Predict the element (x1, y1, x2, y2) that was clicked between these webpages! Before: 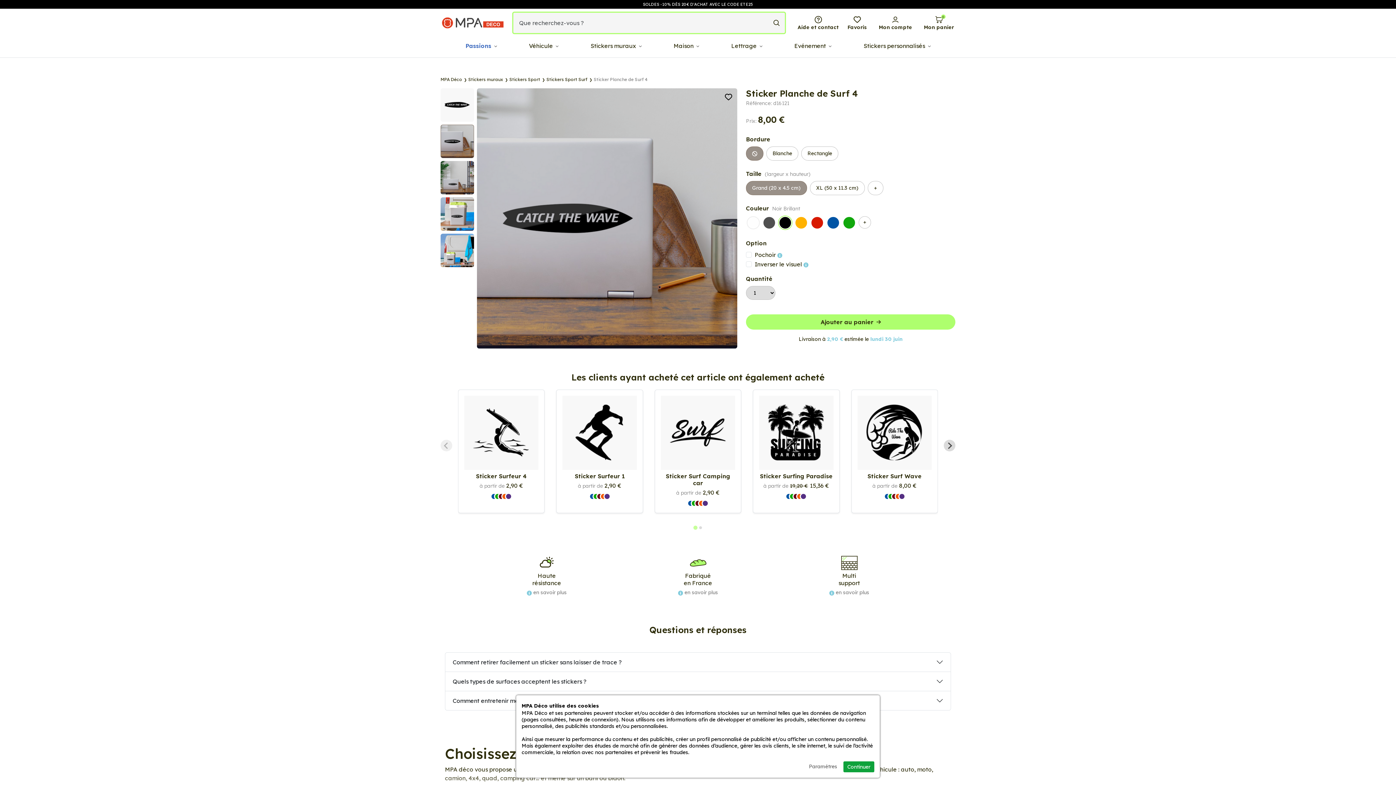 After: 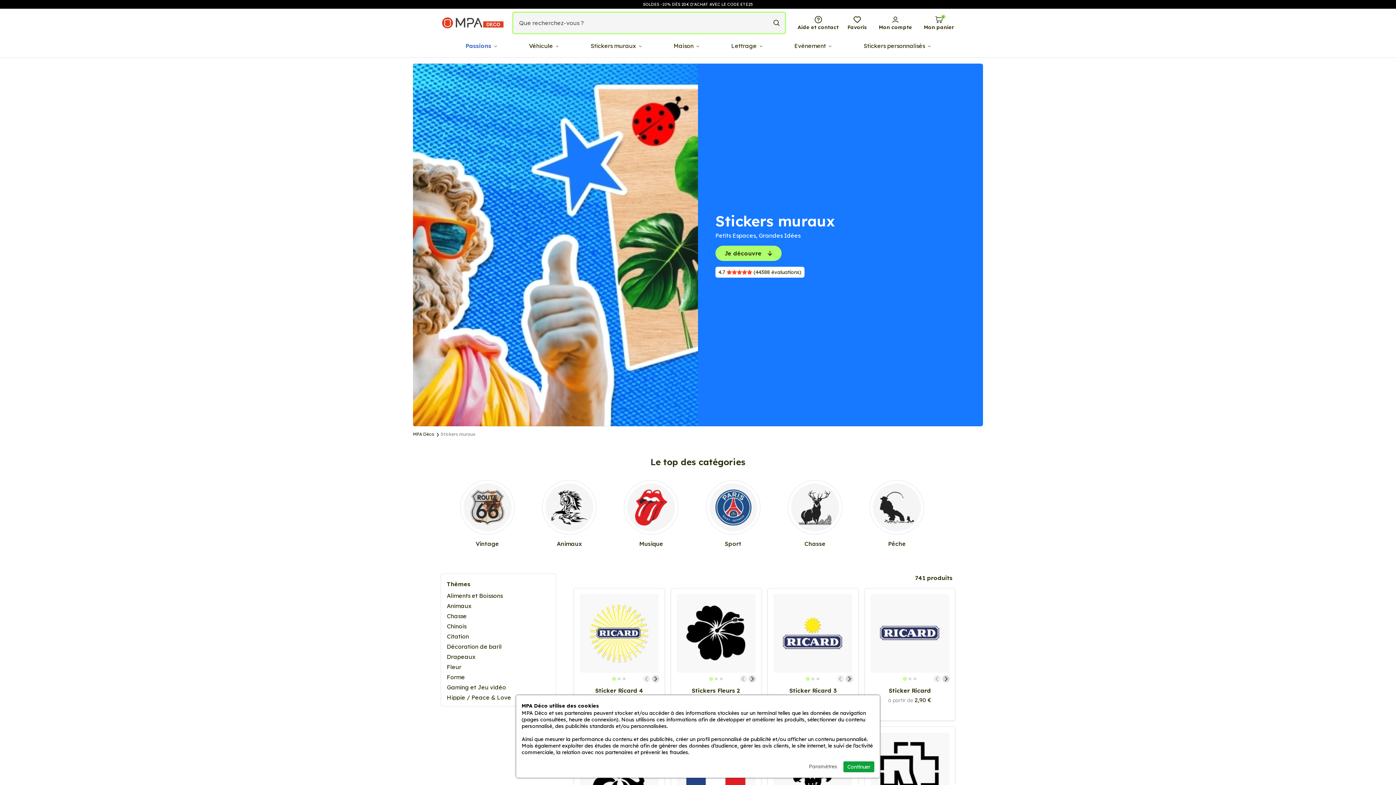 Action: label: Stickers muraux  bbox: (584, 37, 647, 54)